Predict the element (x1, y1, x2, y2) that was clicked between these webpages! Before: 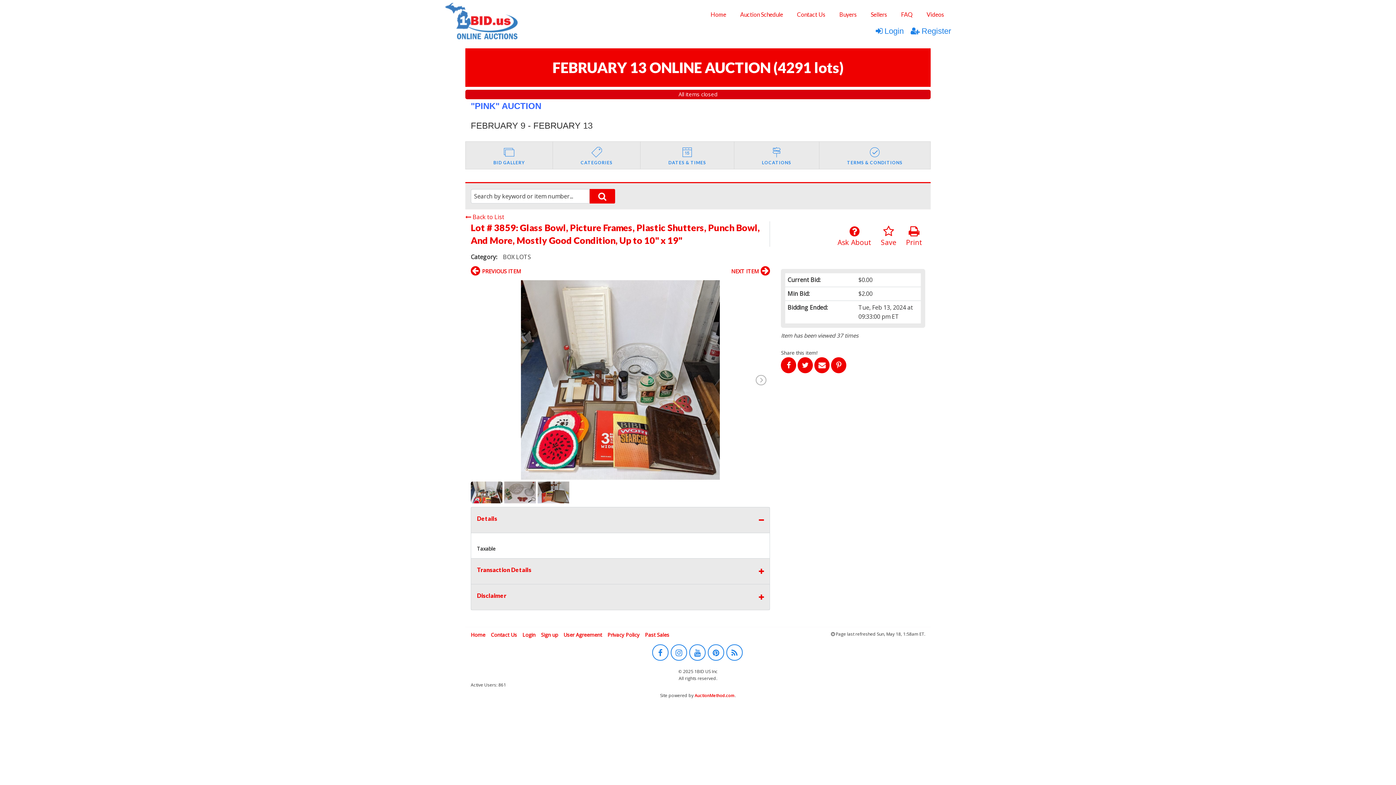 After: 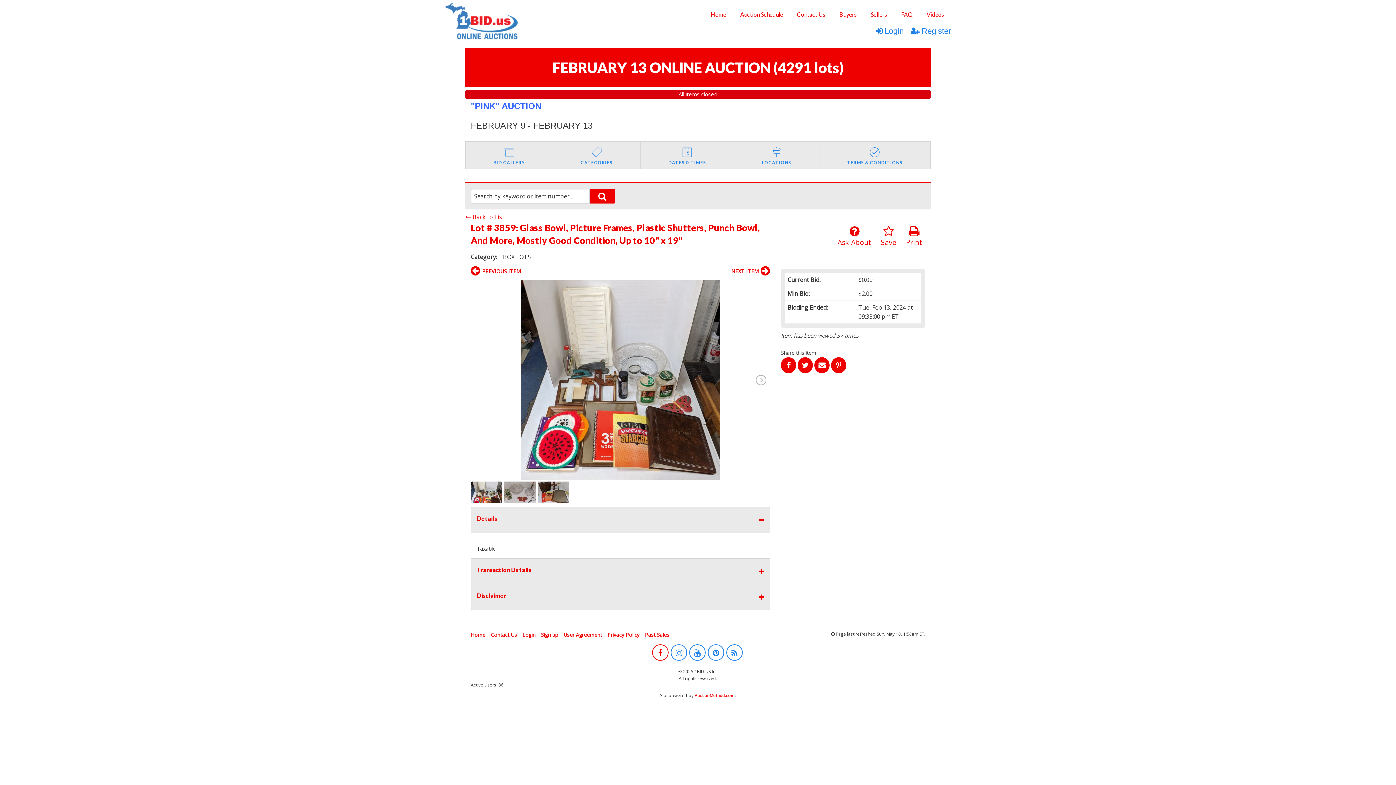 Action: bbox: (652, 644, 668, 661)